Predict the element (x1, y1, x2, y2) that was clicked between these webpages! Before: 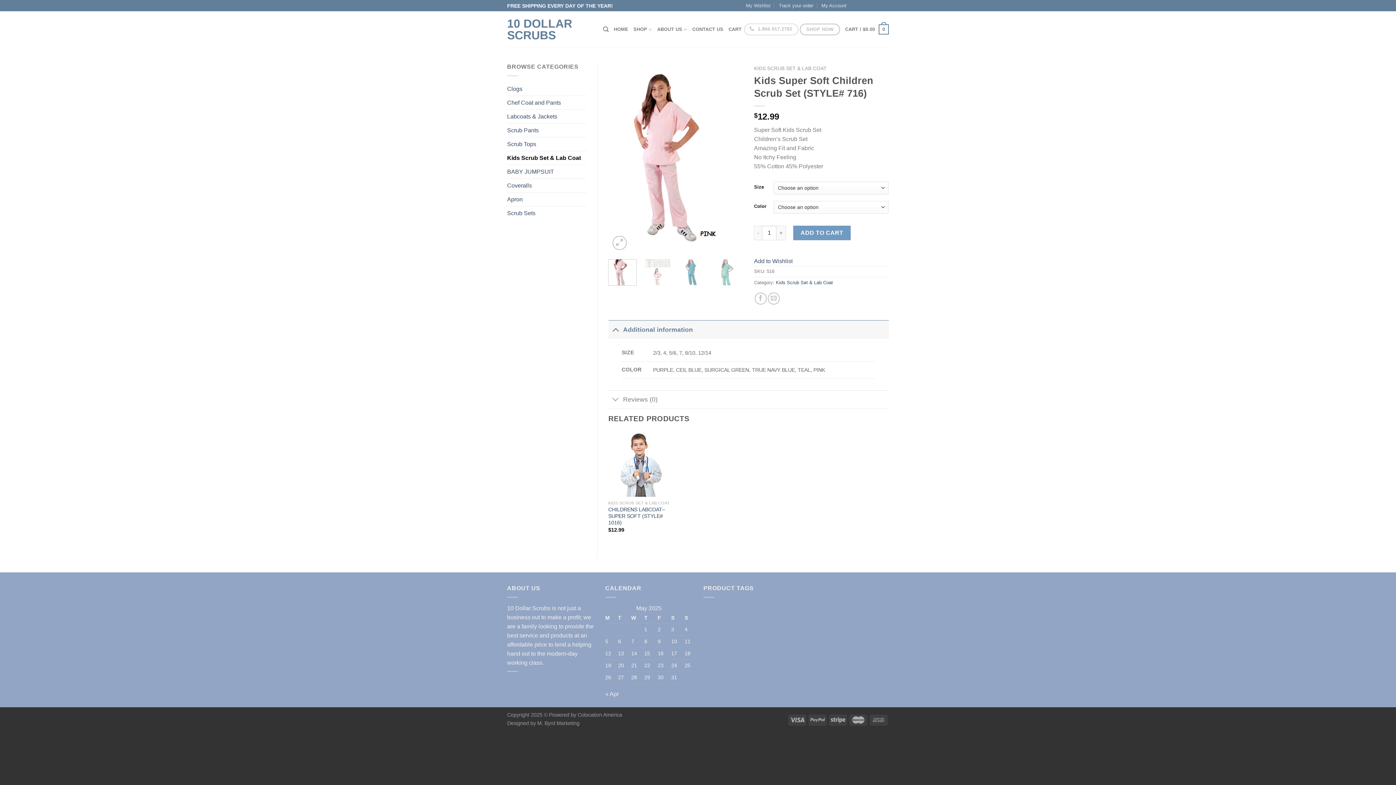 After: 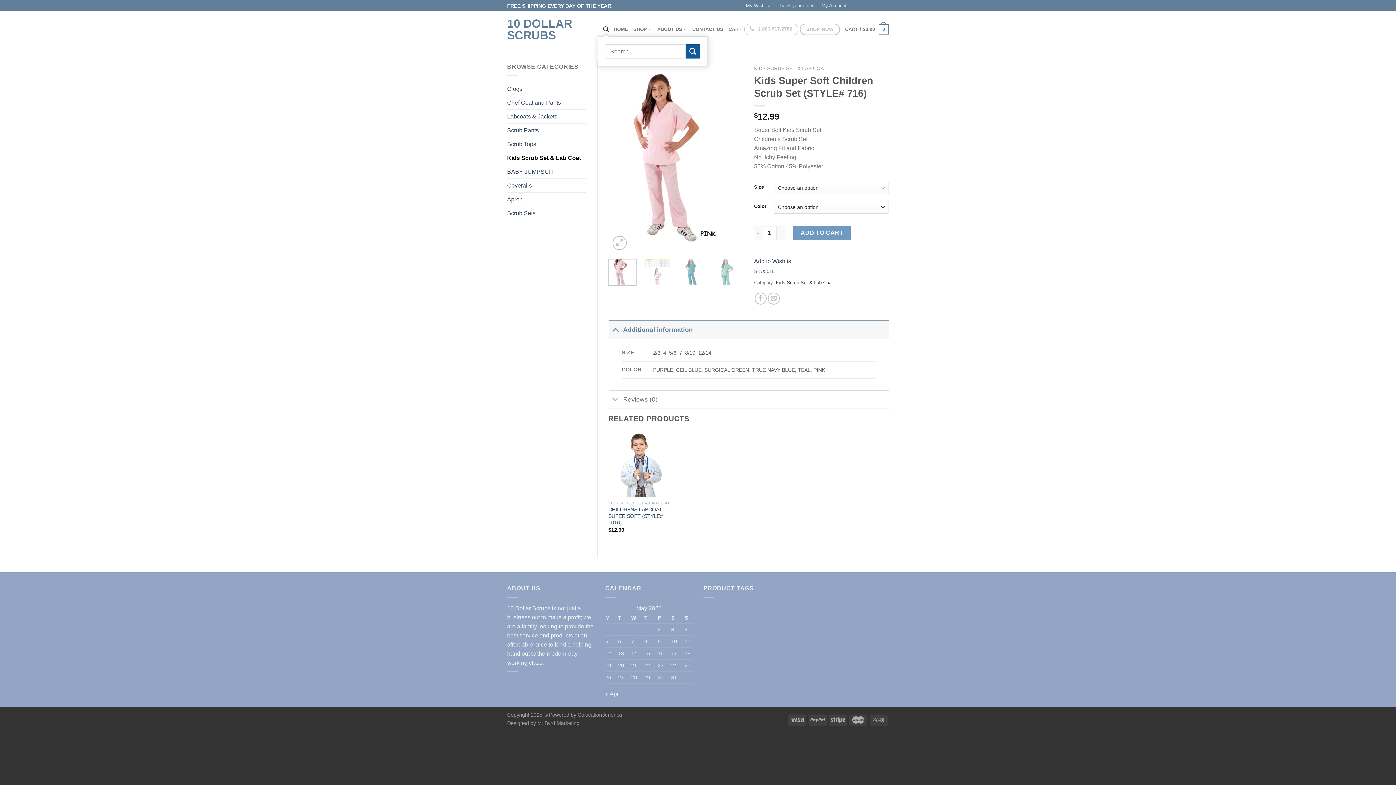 Action: label: Search bbox: (603, 22, 608, 36)